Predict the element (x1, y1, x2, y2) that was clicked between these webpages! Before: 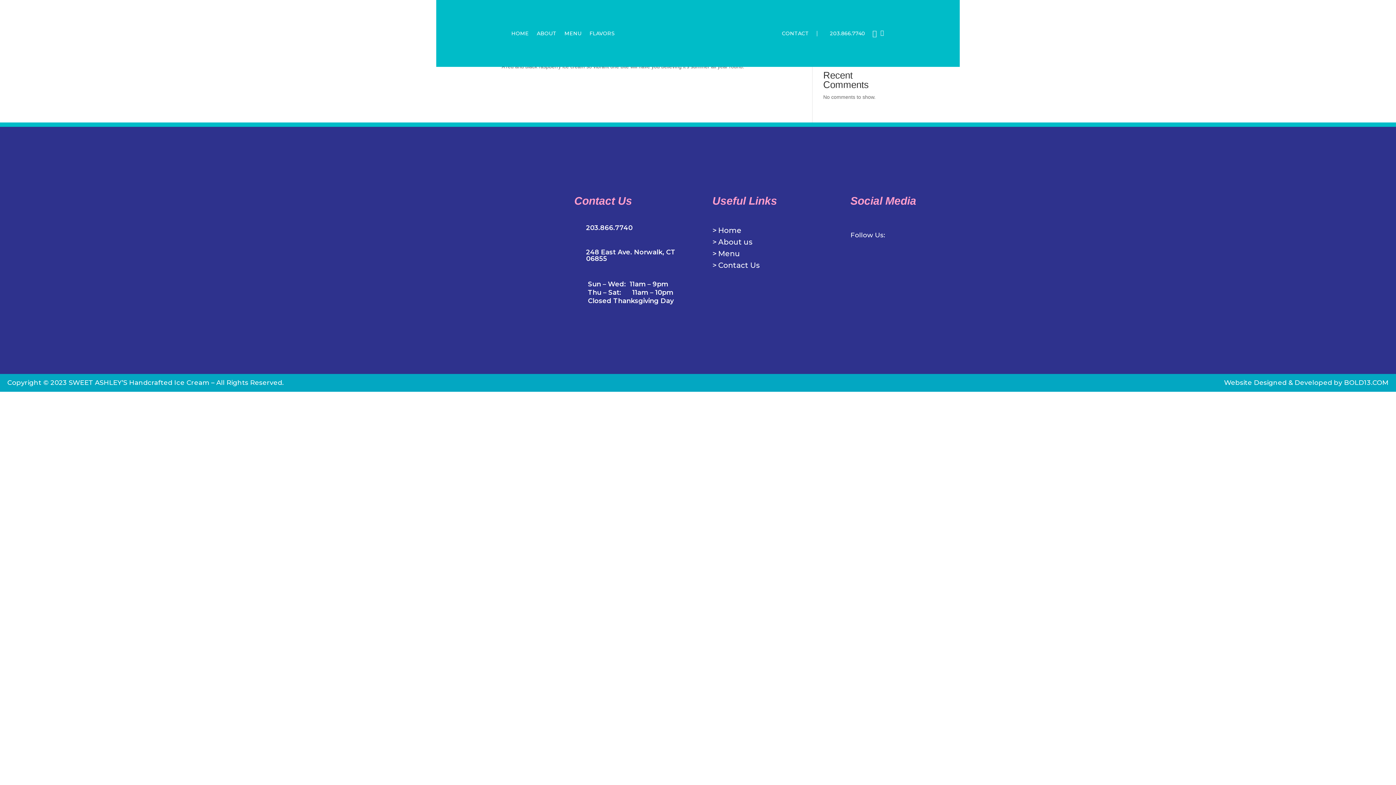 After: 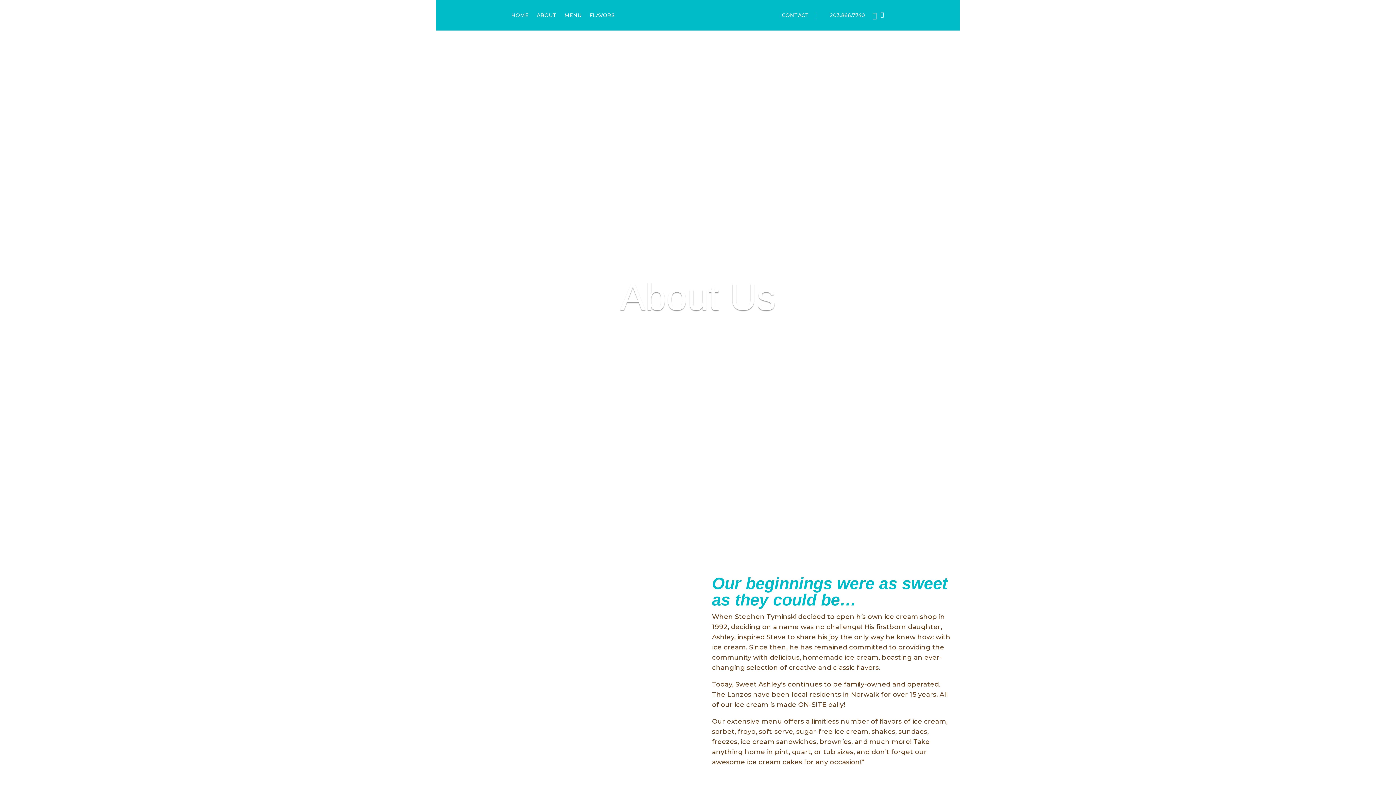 Action: label: > About us bbox: (712, 237, 752, 246)